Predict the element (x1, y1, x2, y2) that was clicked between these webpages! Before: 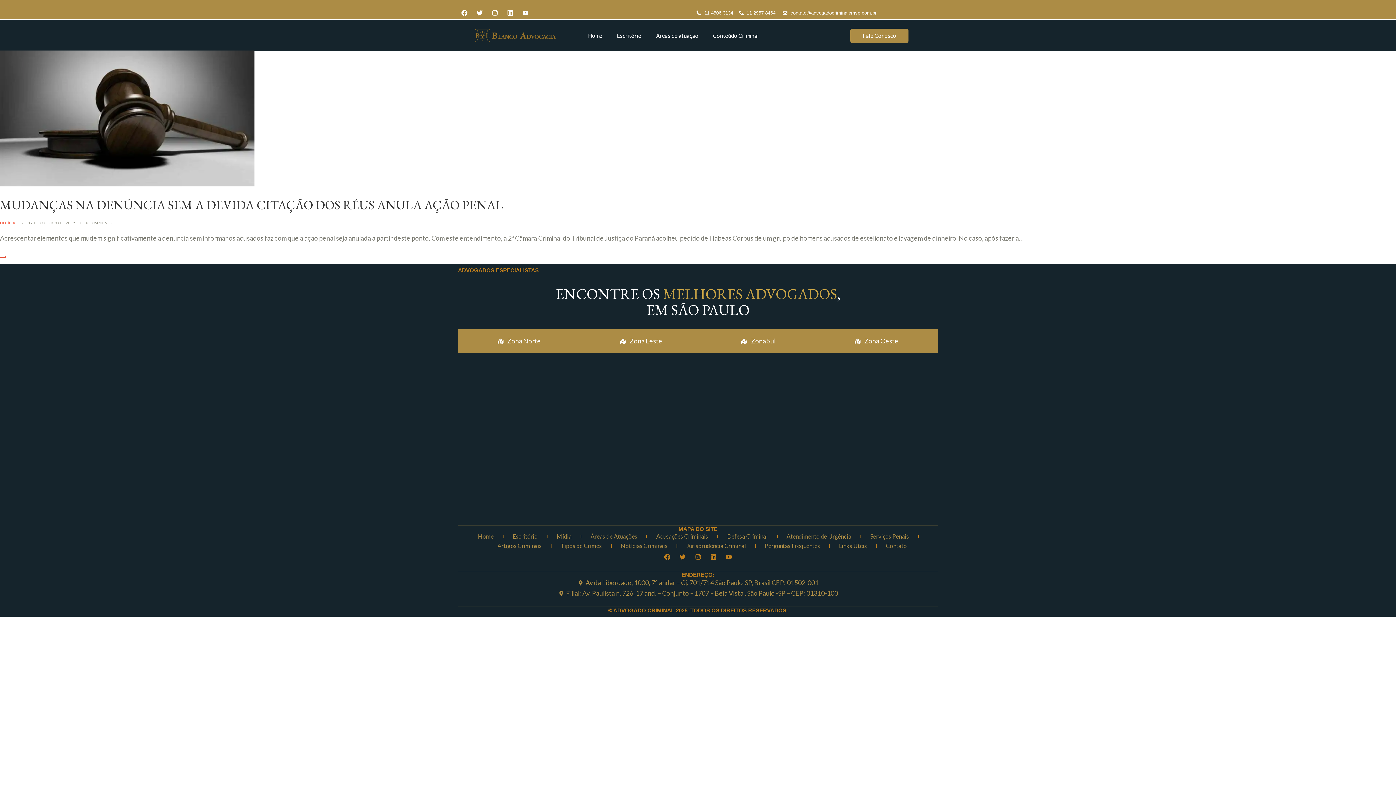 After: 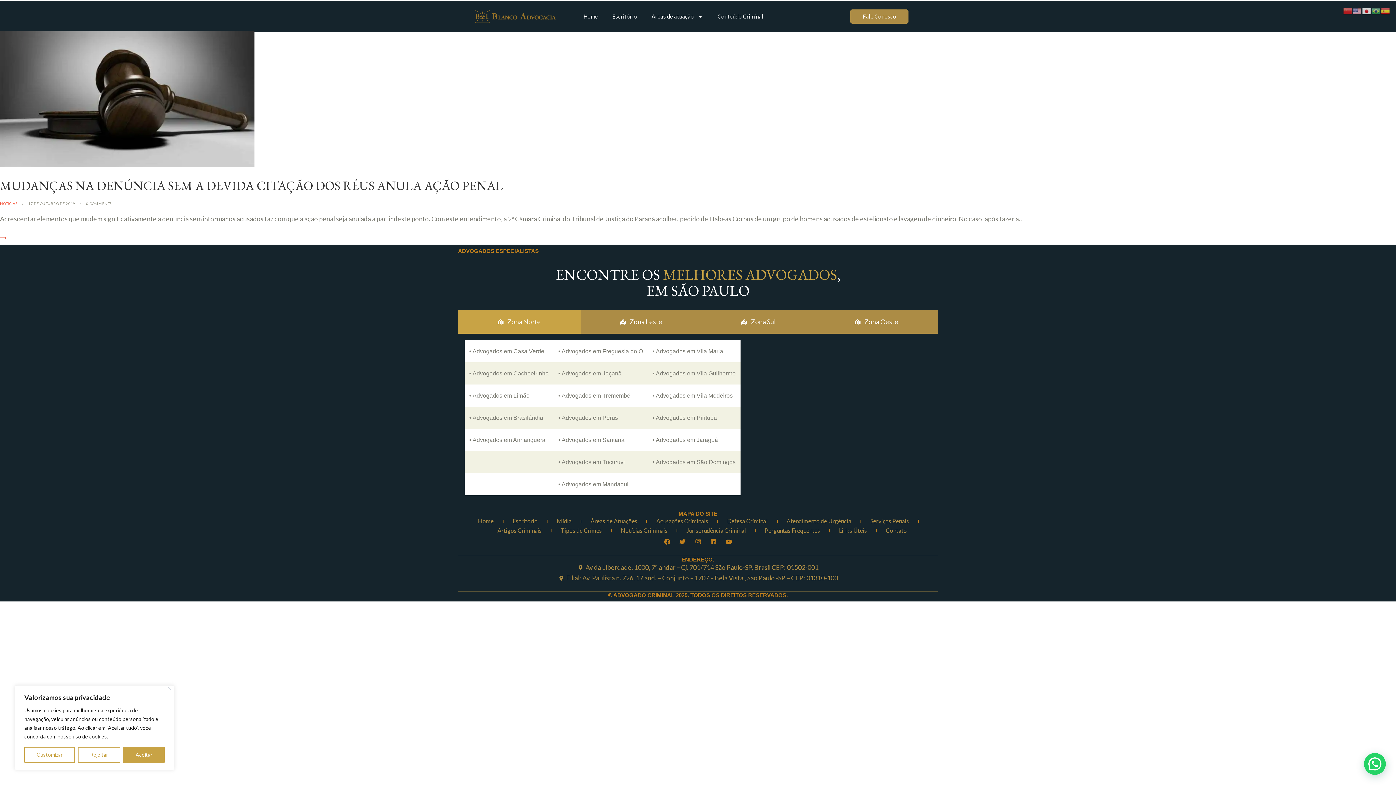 Action: bbox: (473, 6, 485, 19) label: Twitter